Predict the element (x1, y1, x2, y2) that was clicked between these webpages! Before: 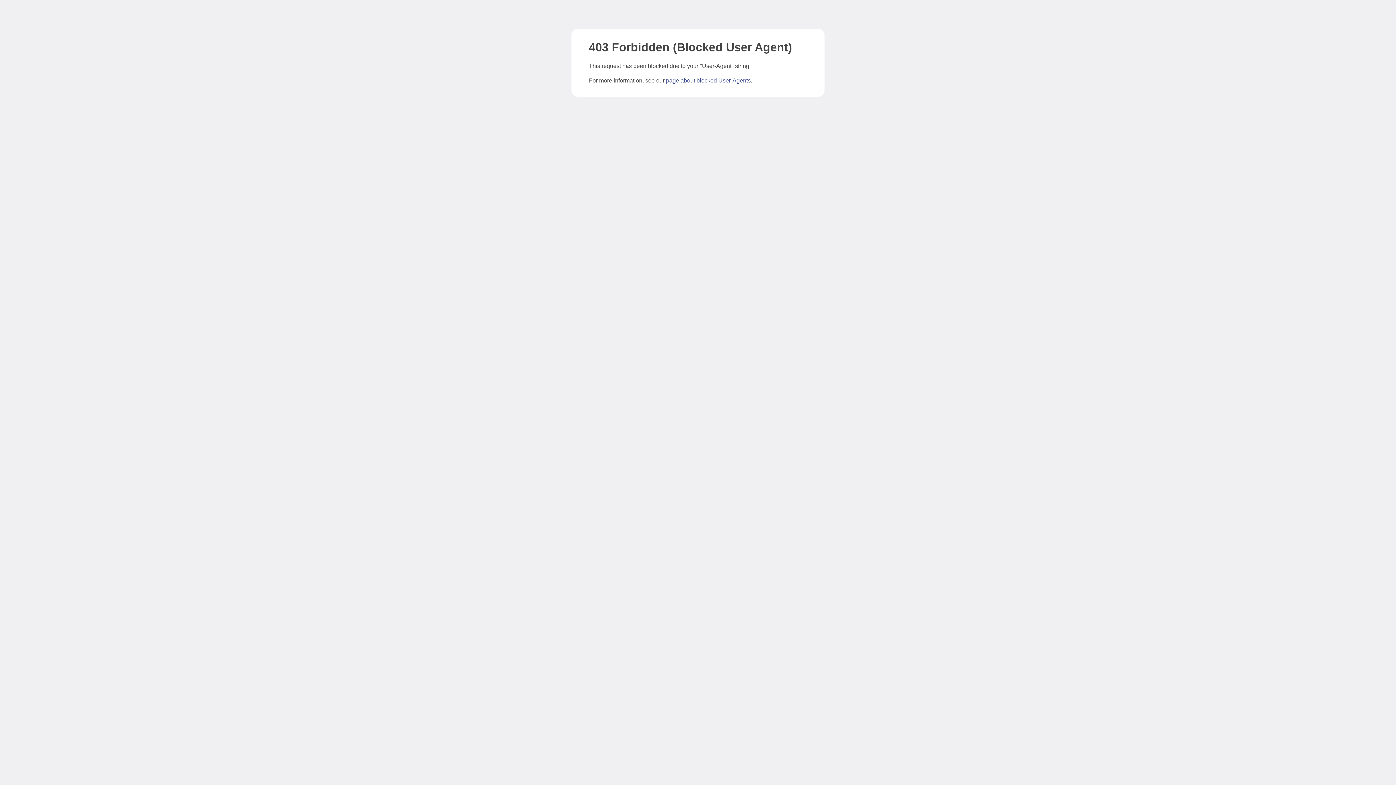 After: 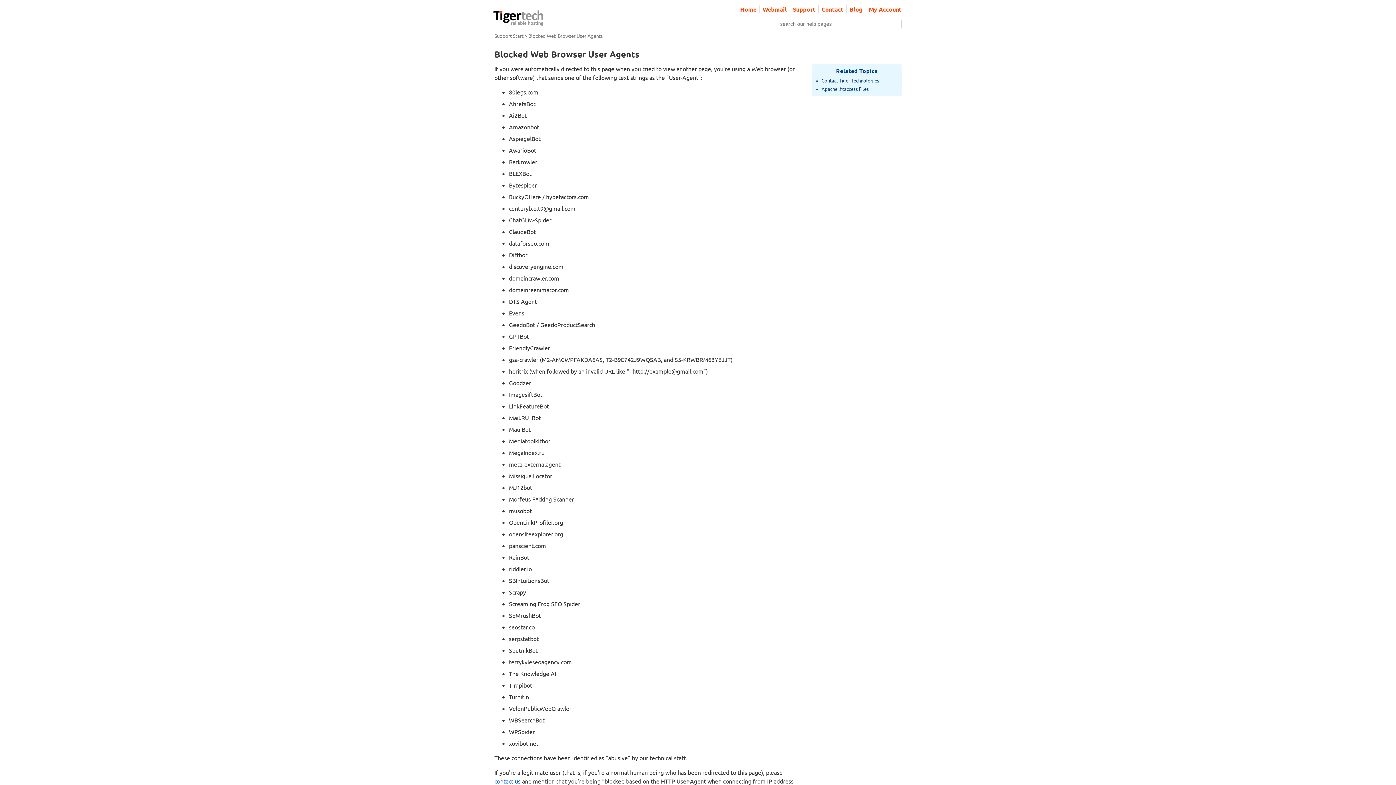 Action: bbox: (666, 77, 750, 83) label: page about blocked User-Agents